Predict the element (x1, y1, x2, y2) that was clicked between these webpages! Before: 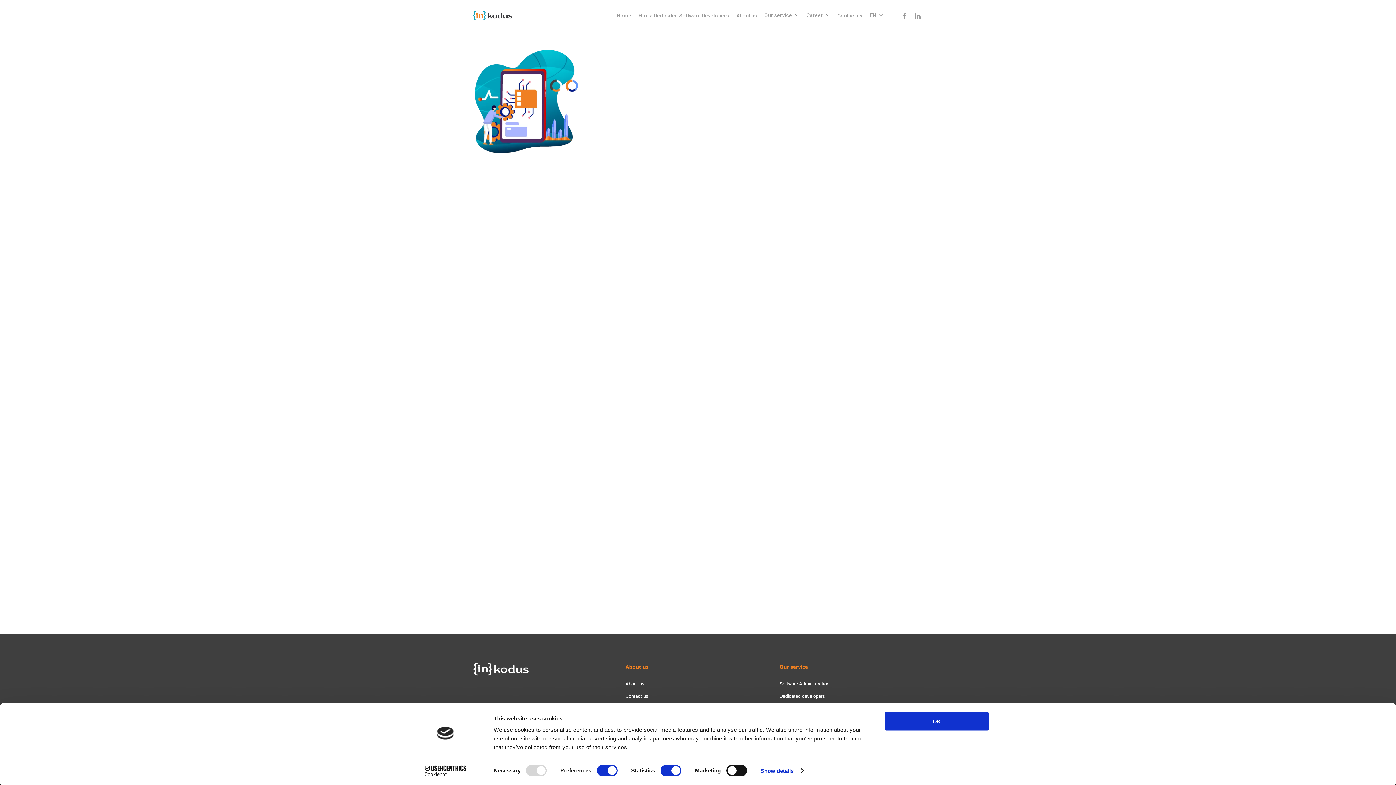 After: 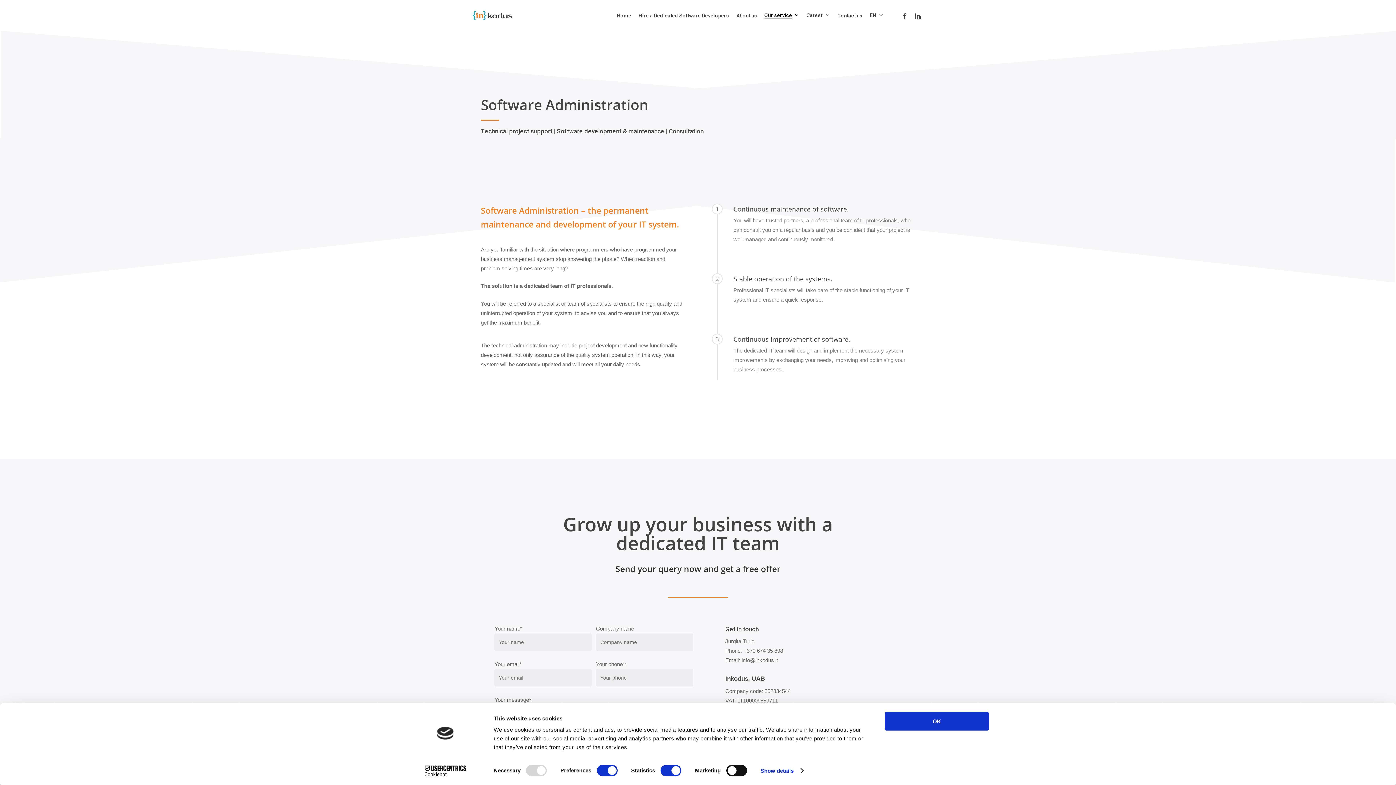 Action: bbox: (779, 679, 924, 689) label: Software Administration